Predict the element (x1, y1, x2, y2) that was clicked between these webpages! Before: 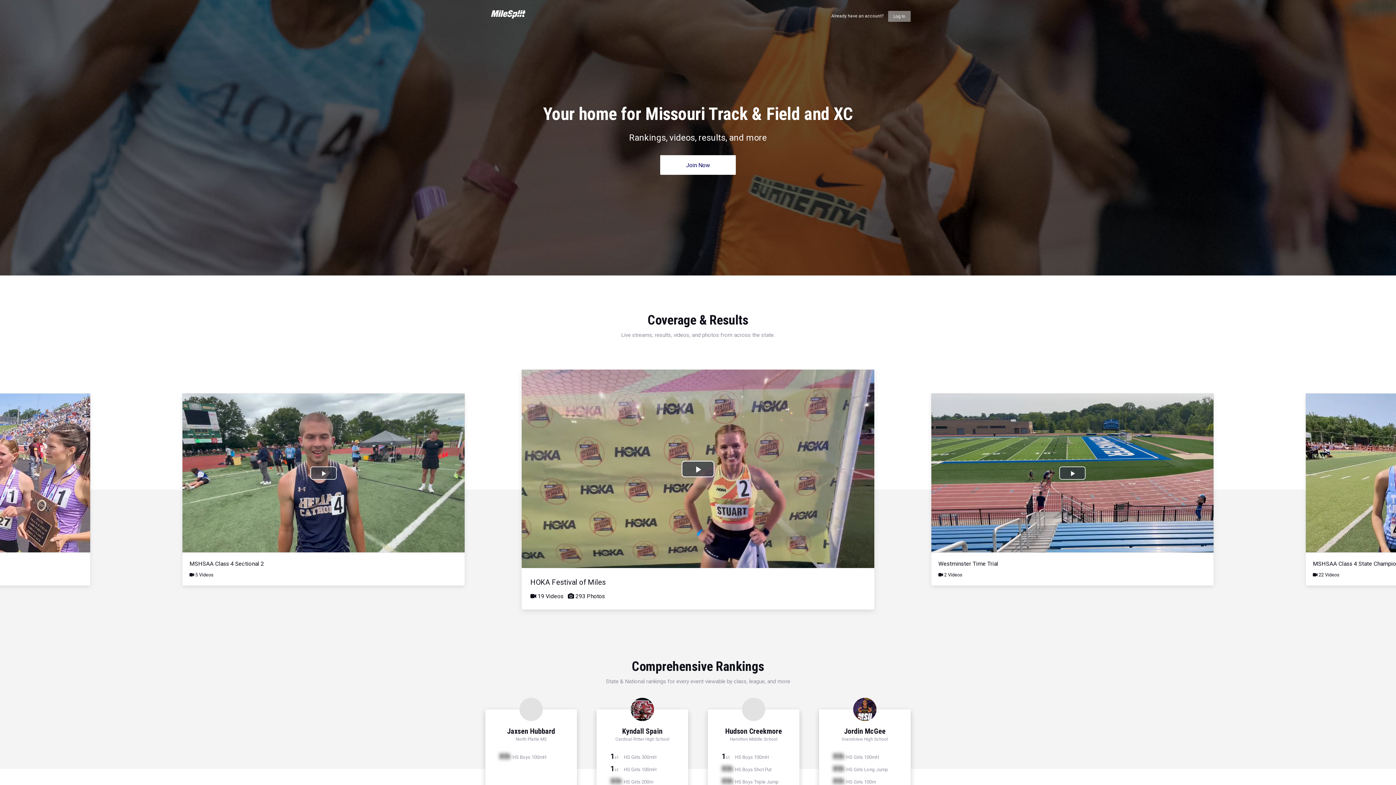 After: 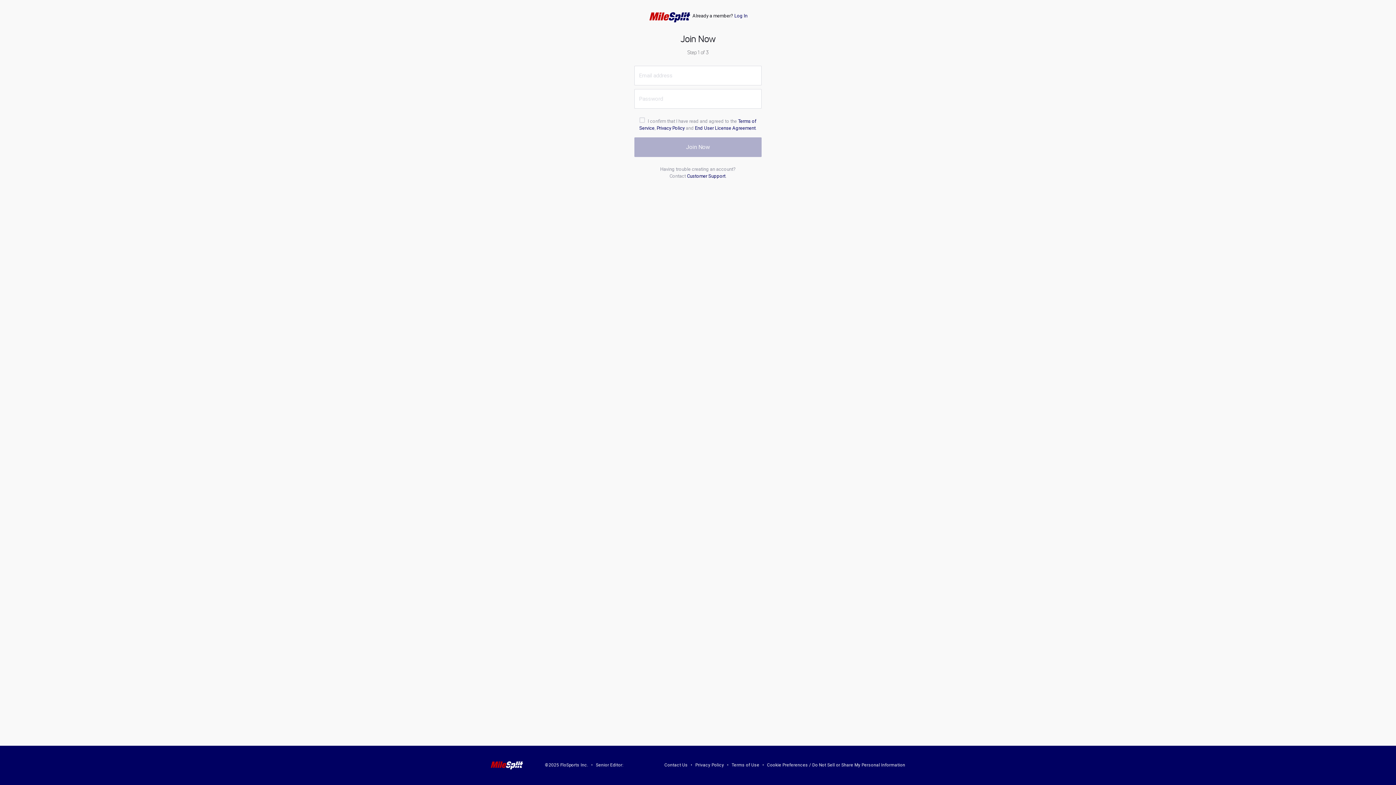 Action: bbox: (660, 155, 736, 175) label: Join Now